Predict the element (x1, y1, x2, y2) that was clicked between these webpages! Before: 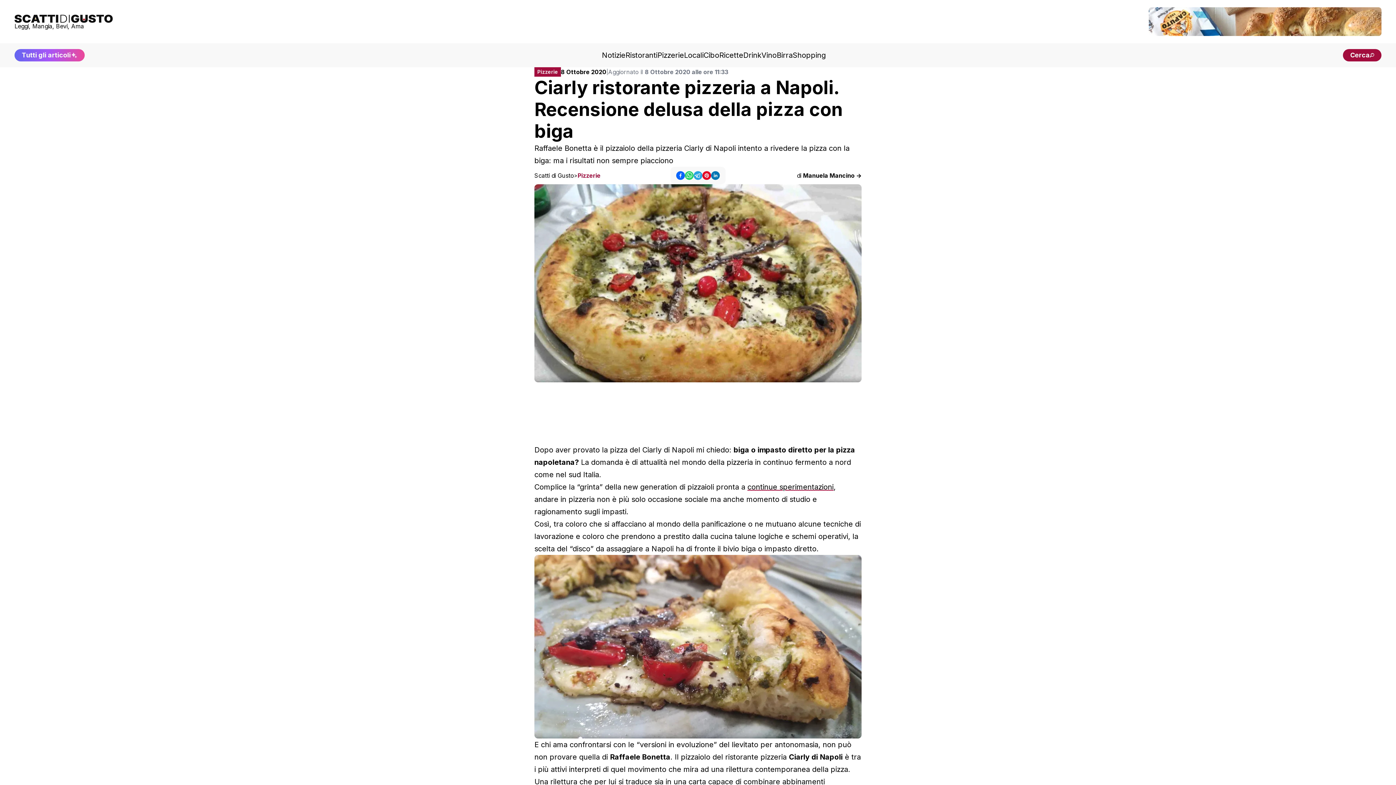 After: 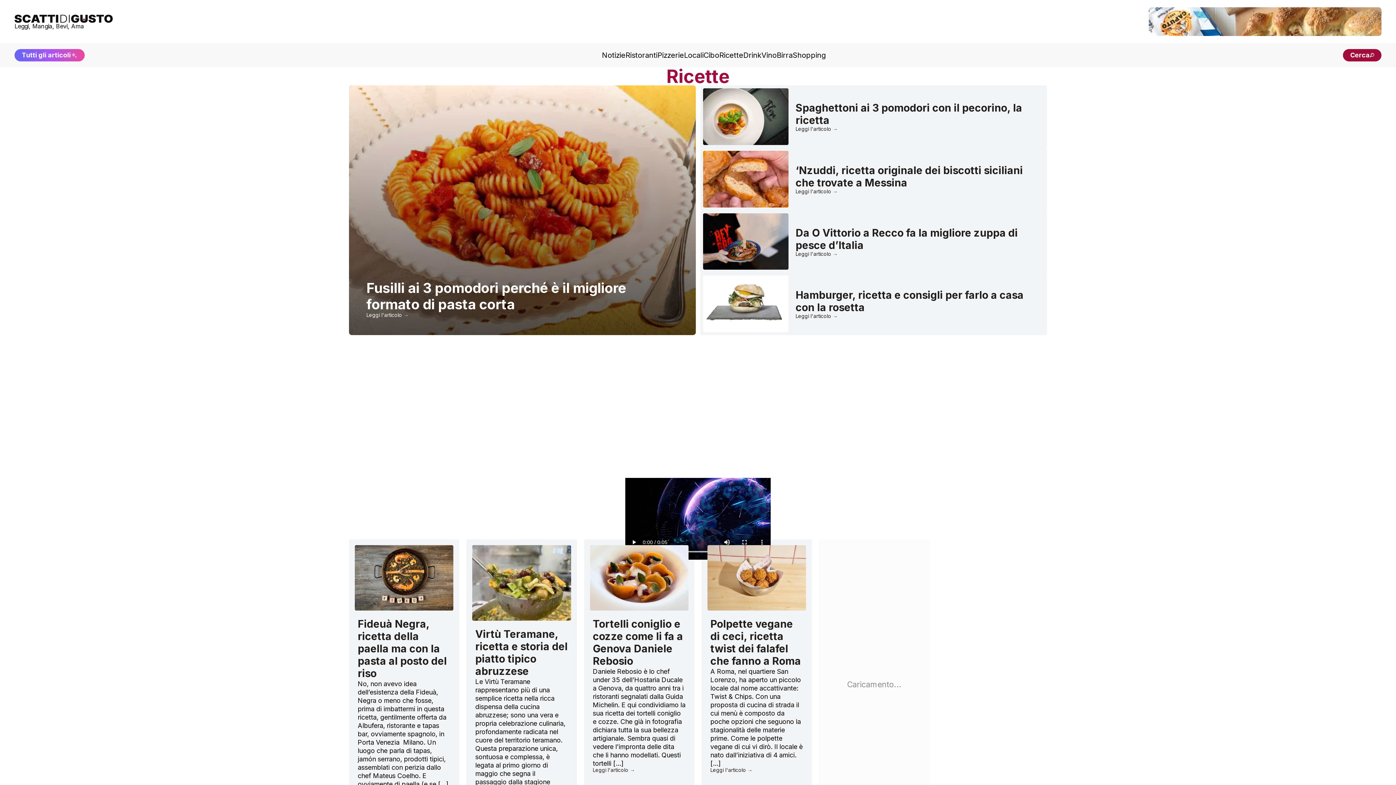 Action: bbox: (719, 51, 743, 58) label: Ricette